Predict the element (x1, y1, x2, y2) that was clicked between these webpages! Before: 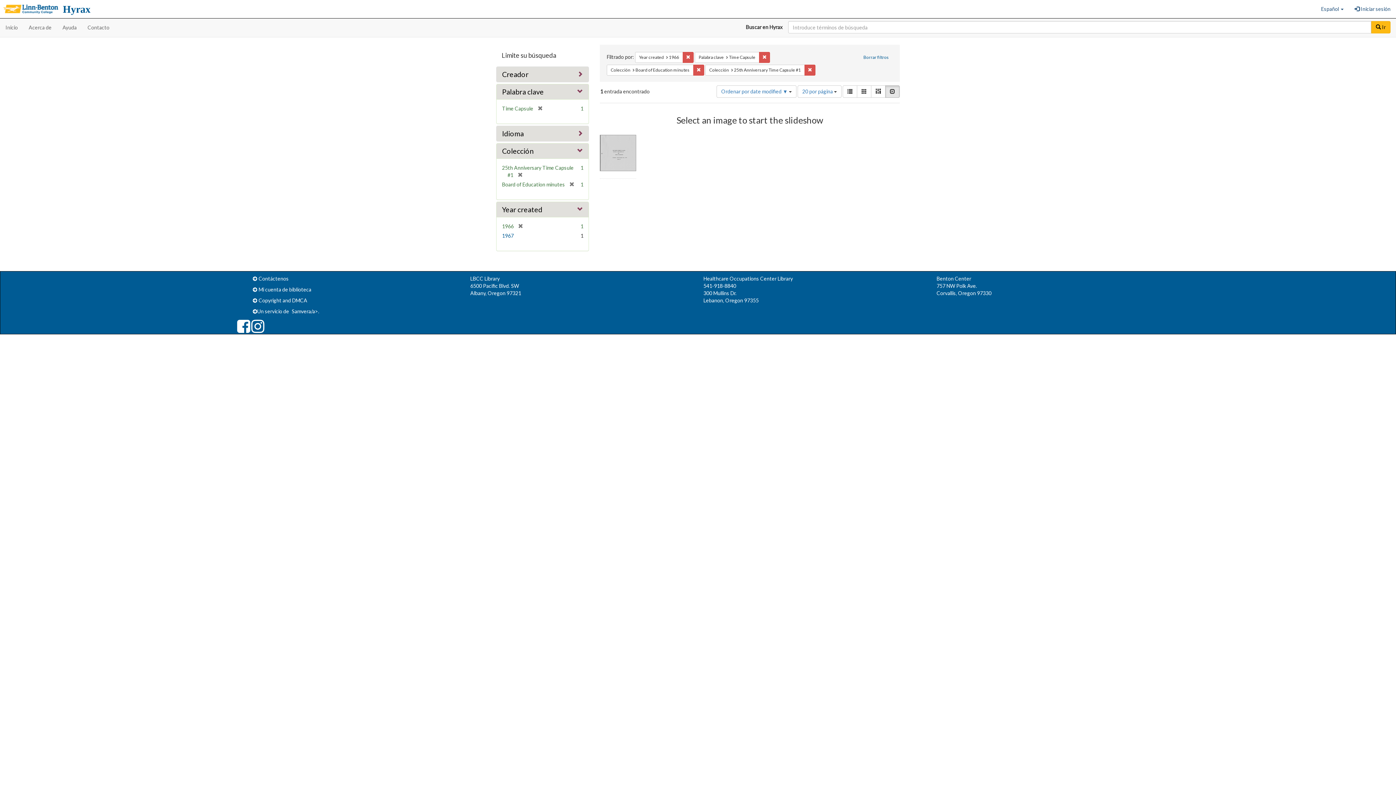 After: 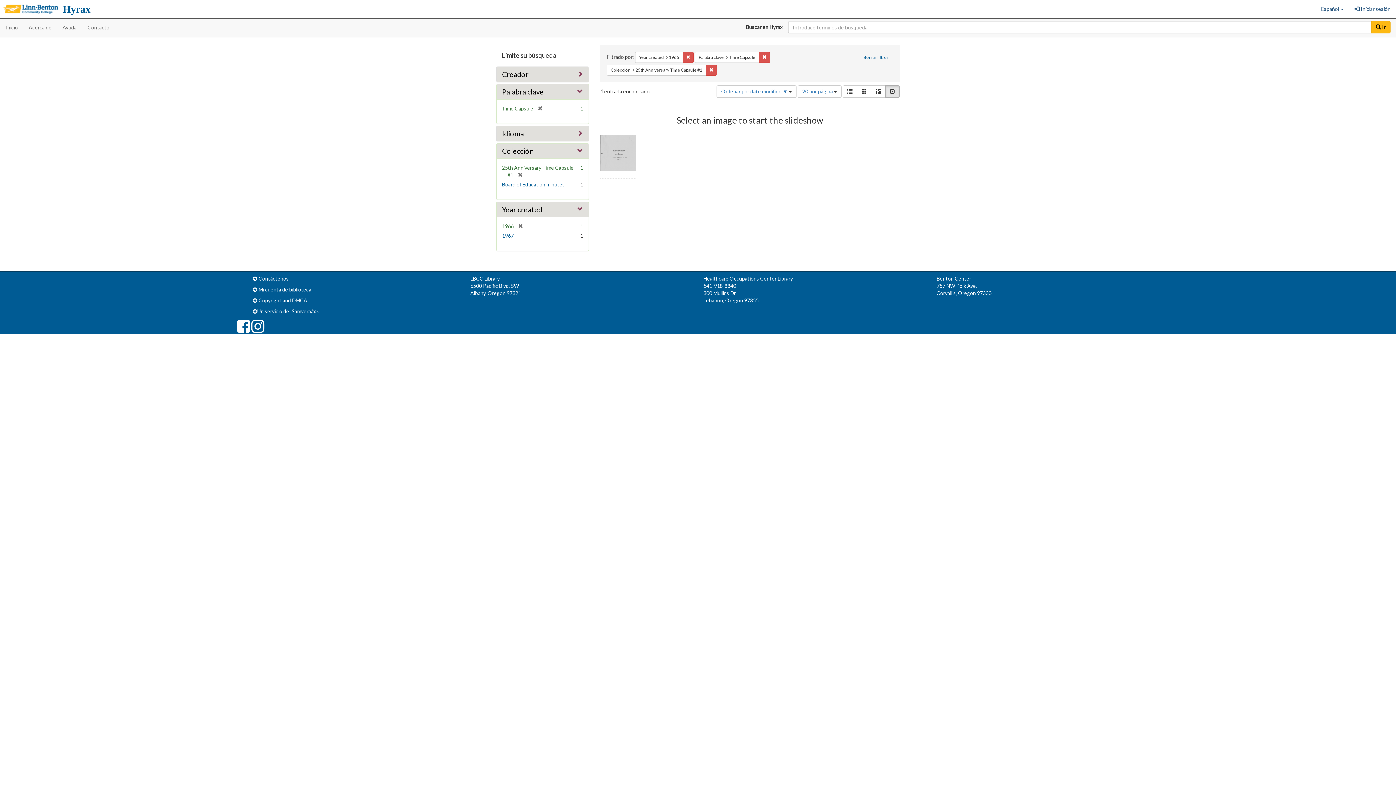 Action: label: [remove] bbox: (565, 181, 574, 187)